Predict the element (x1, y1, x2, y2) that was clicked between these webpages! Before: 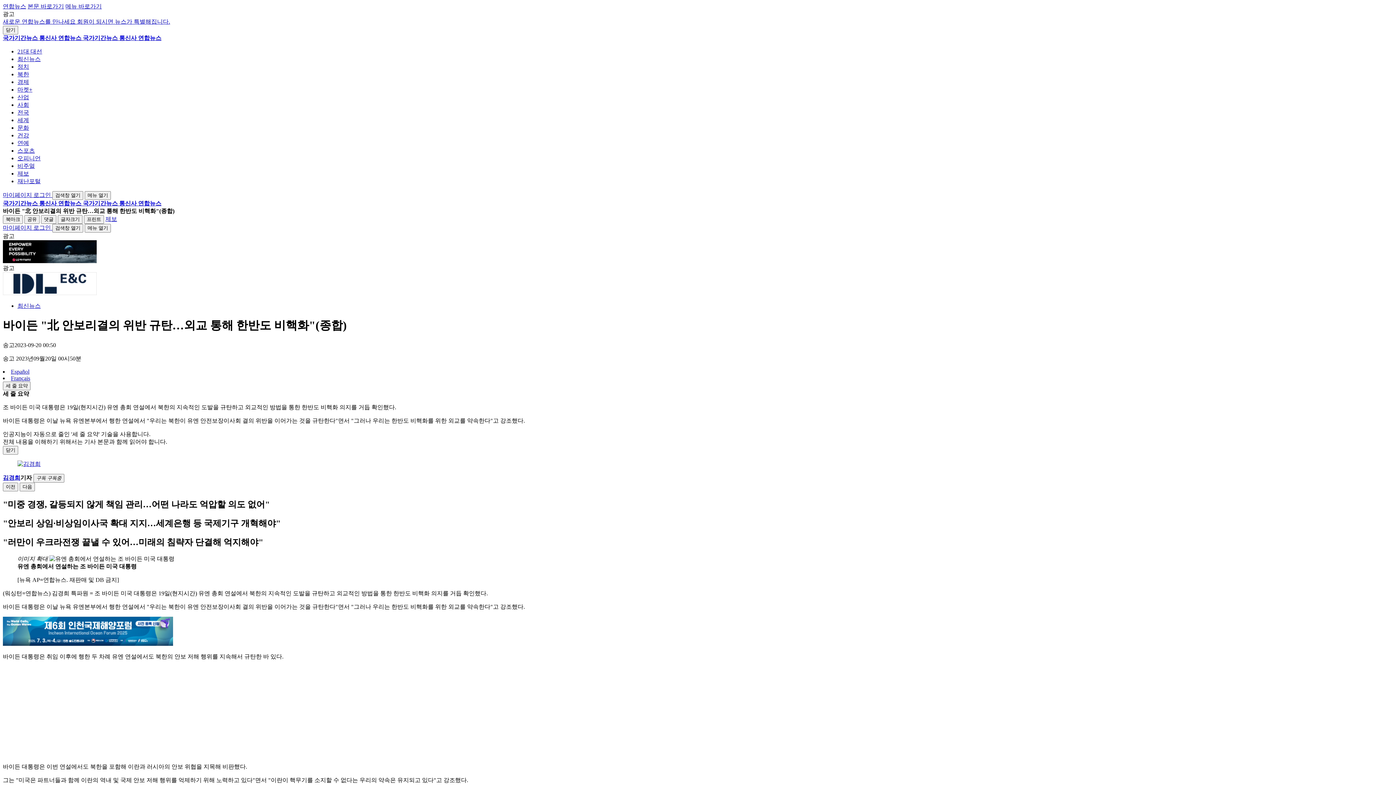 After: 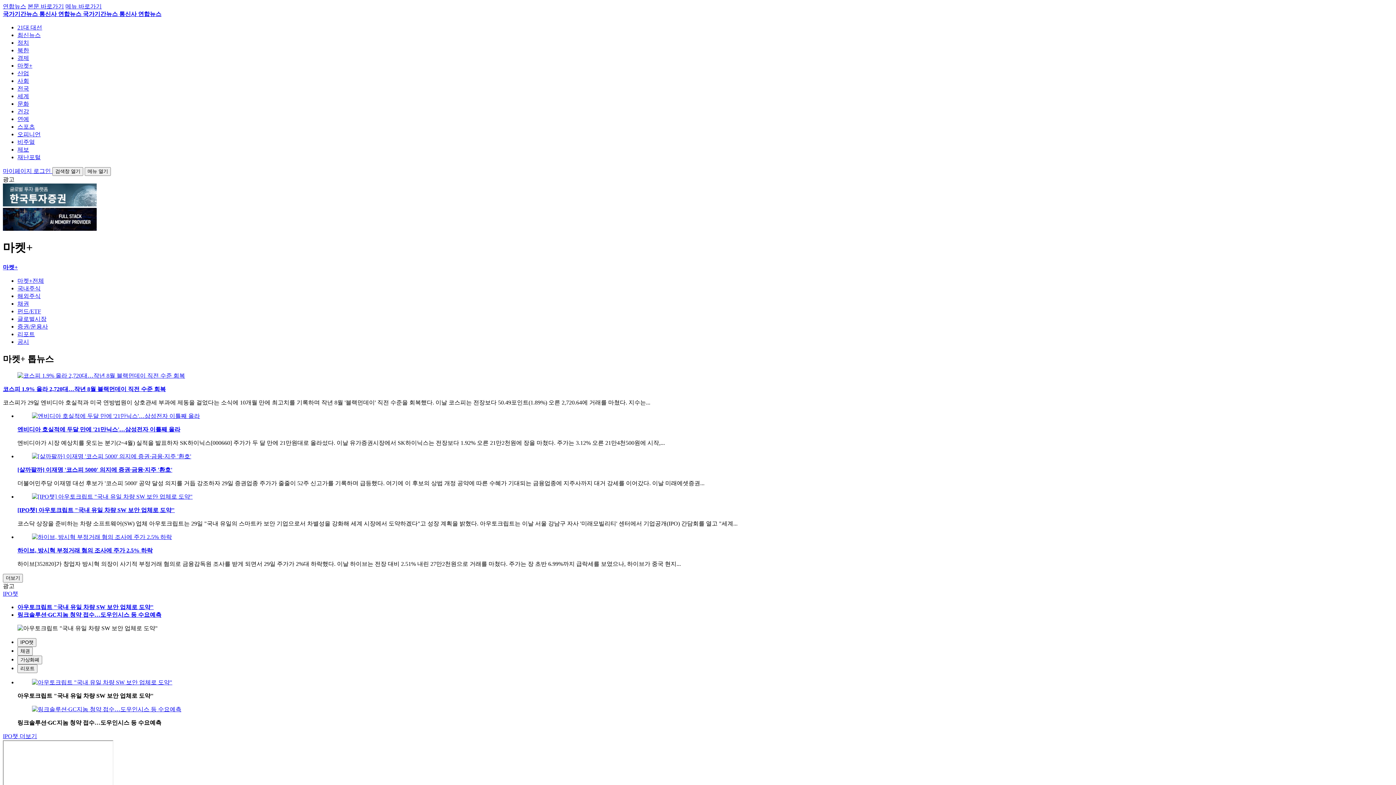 Action: bbox: (17, 86, 32, 92) label: 마켓+